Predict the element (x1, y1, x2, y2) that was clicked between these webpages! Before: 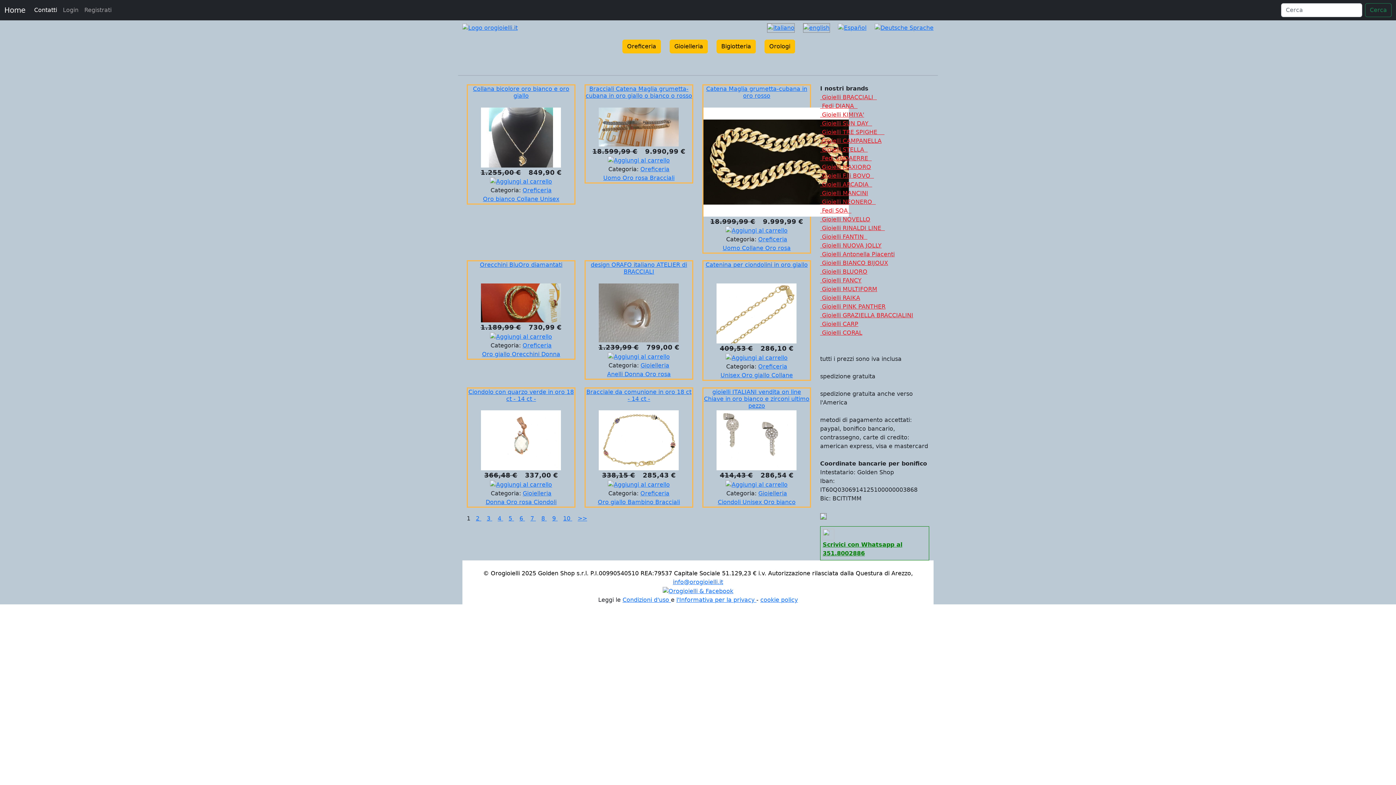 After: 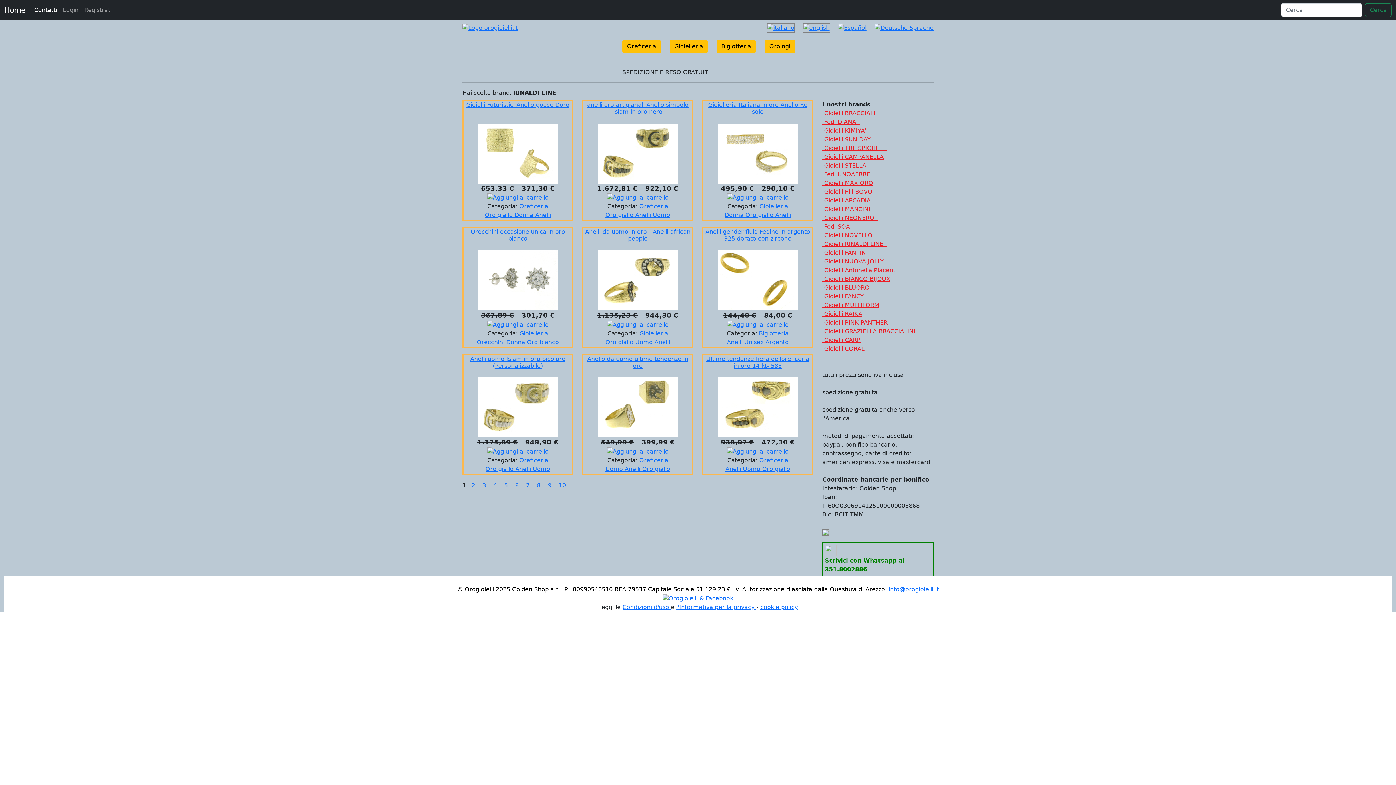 Action: label:  Gioielli RINALDI LINE   bbox: (820, 224, 885, 231)